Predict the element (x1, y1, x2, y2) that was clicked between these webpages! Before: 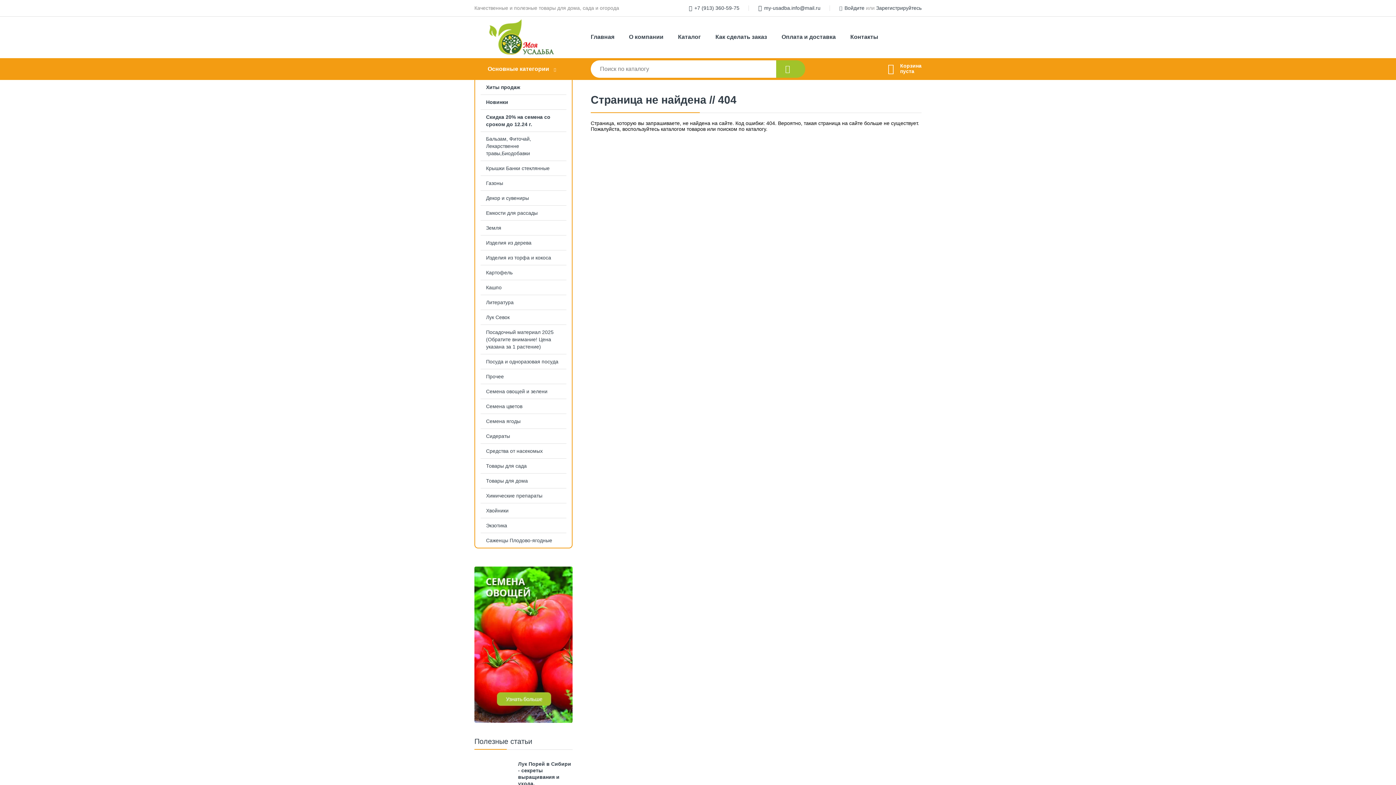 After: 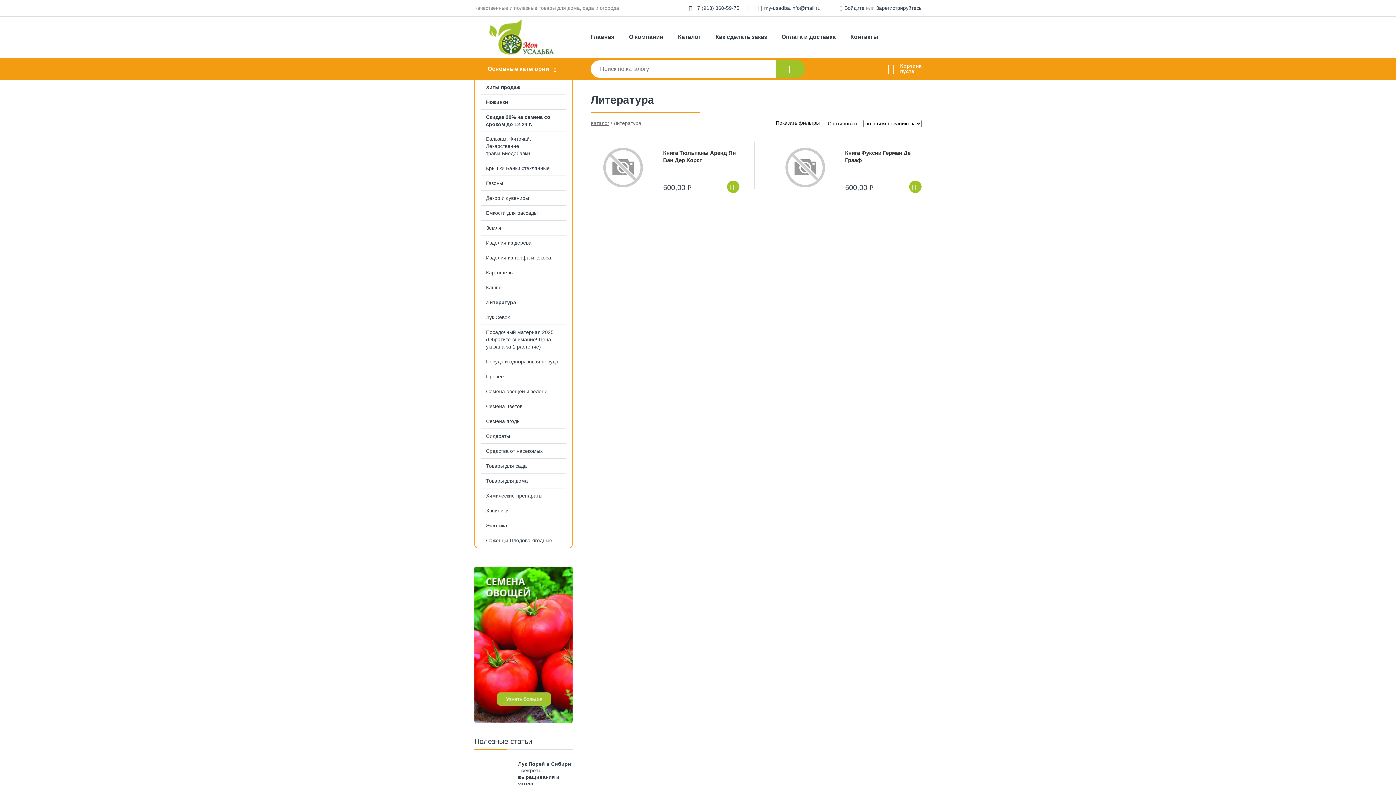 Action: label: Литература bbox: (475, 295, 572, 309)